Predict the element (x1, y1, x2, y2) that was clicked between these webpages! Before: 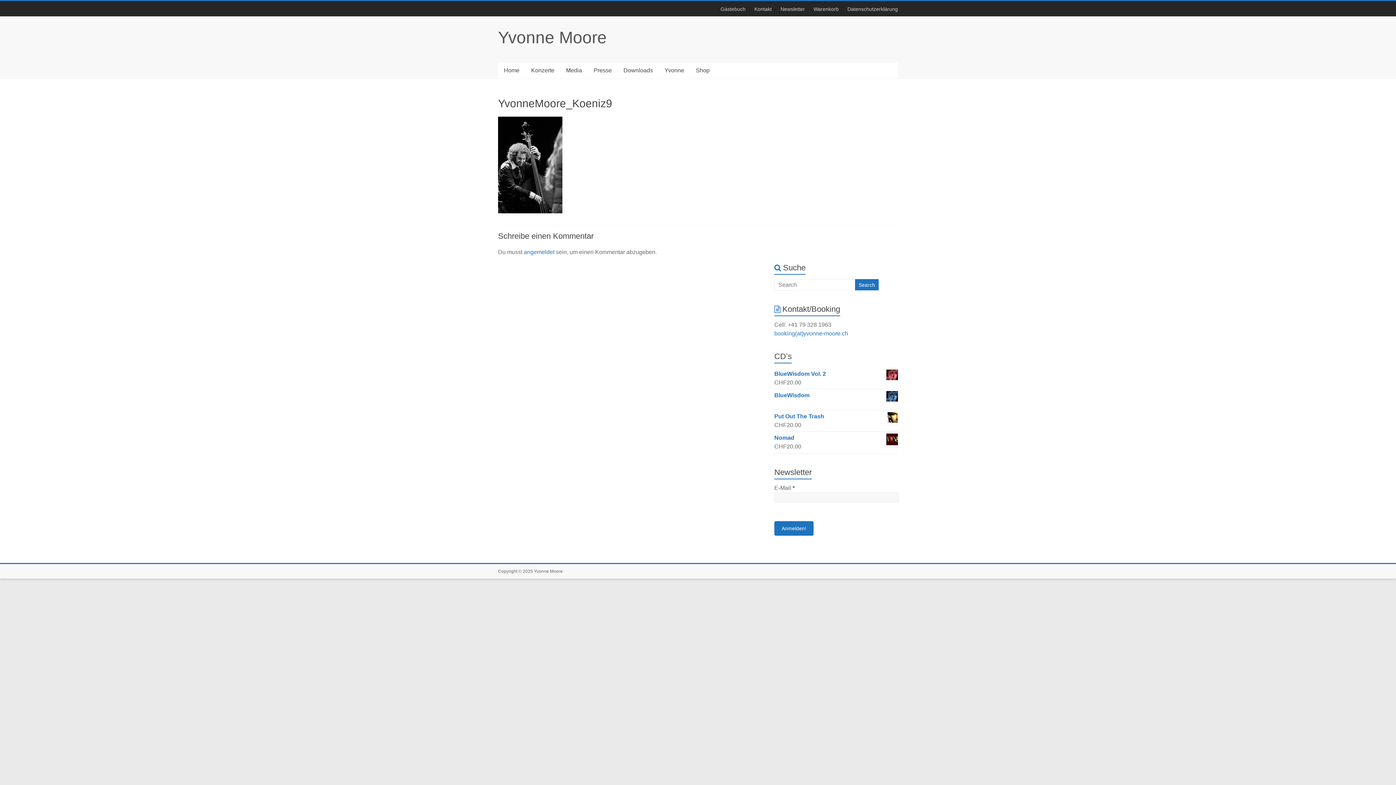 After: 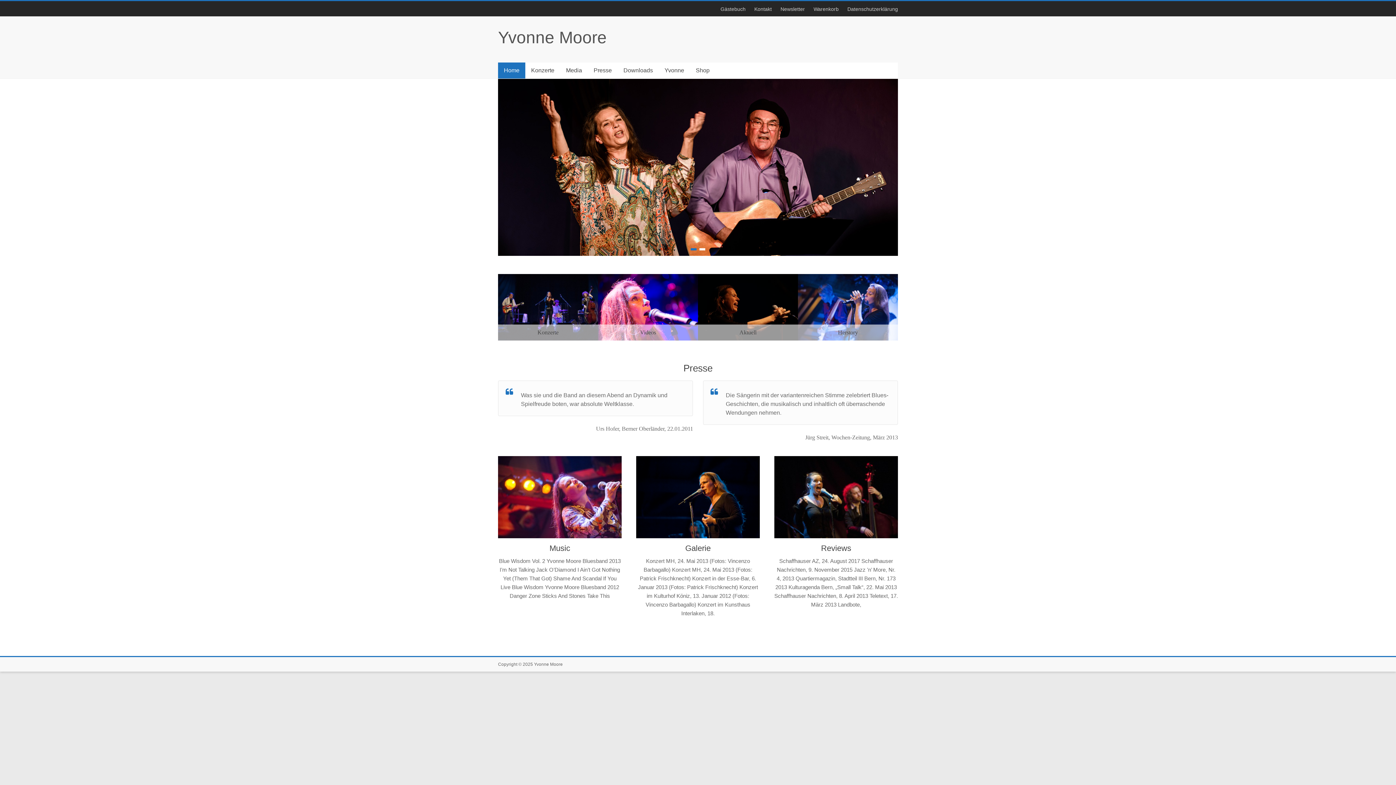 Action: bbox: (534, 569, 562, 574) label: Yvonne Moore